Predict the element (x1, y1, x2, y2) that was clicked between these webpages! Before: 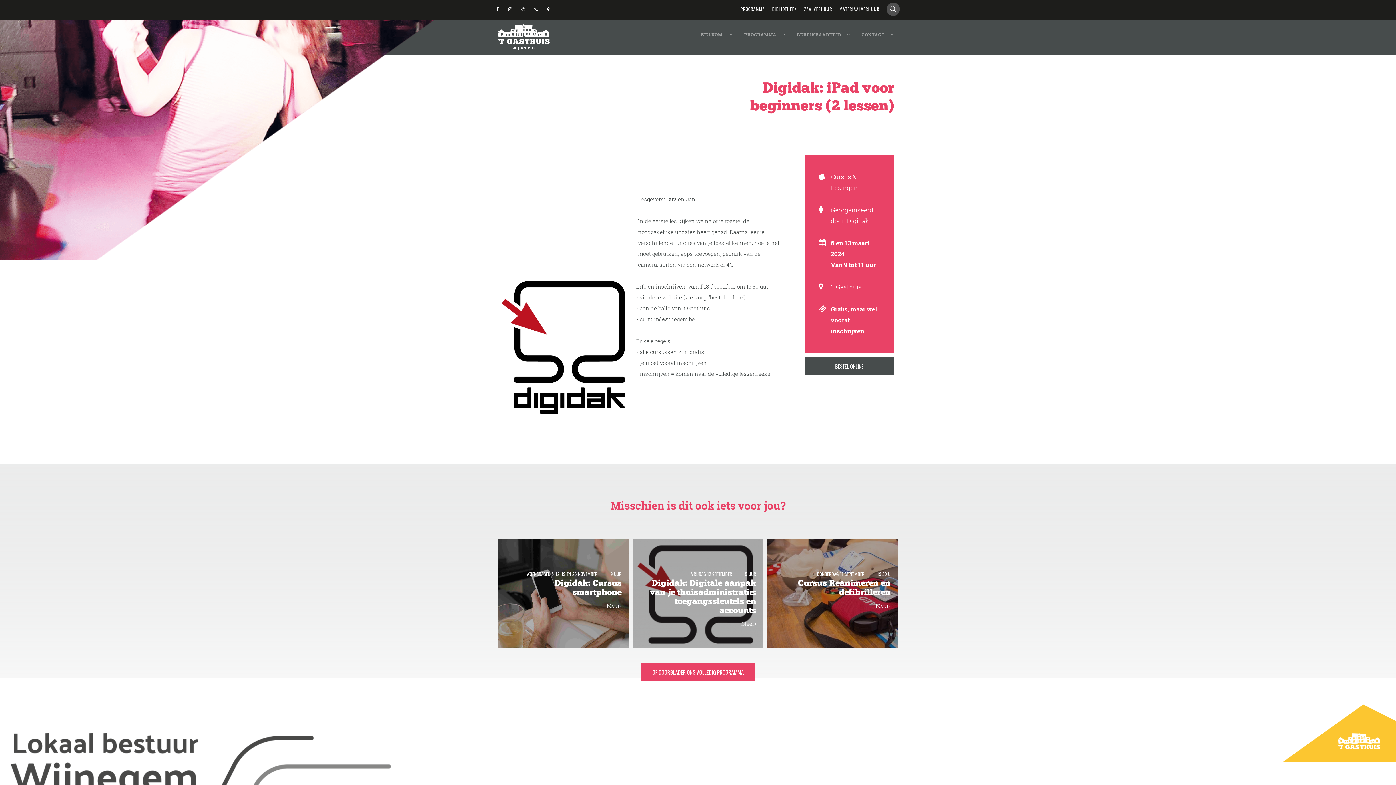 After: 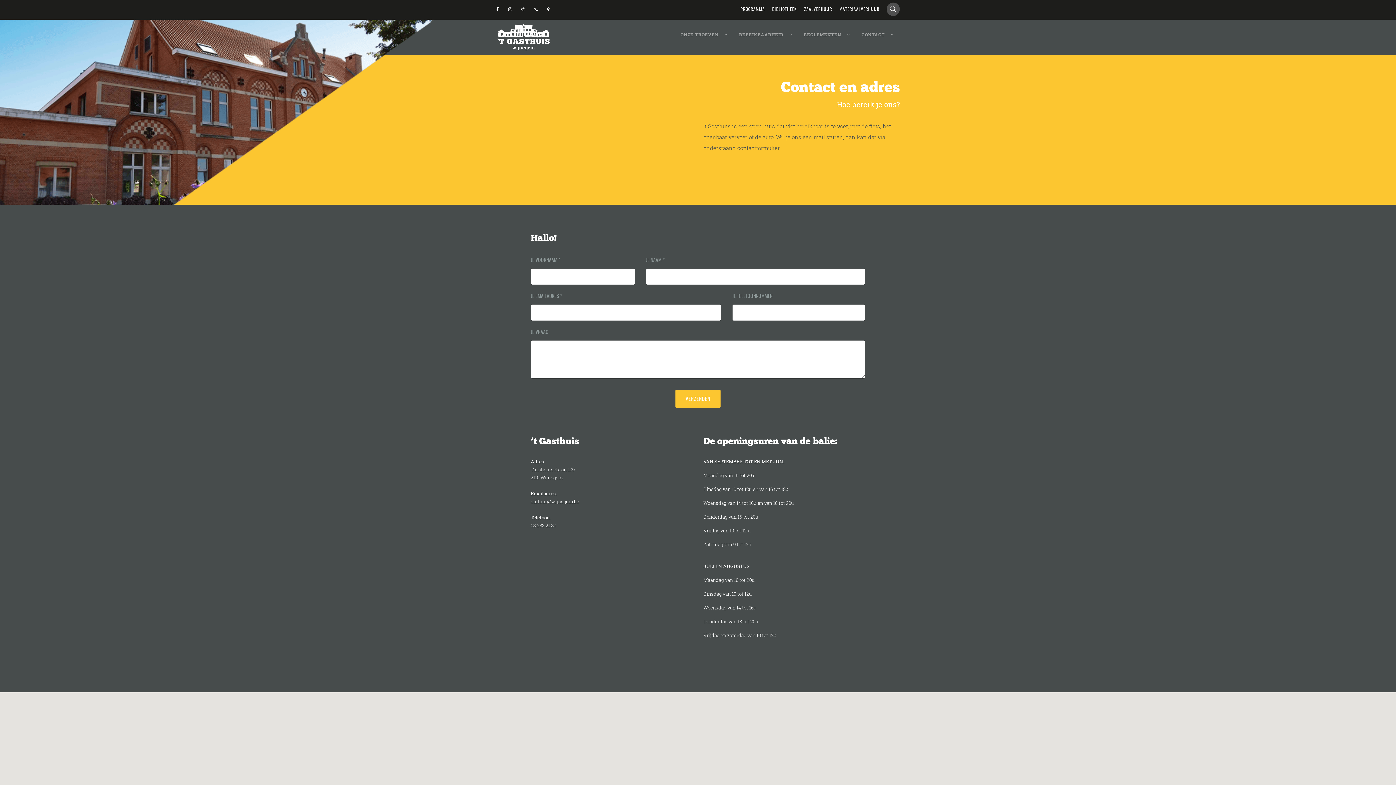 Action: bbox: (856, 23, 900, 46) label: CONTACT